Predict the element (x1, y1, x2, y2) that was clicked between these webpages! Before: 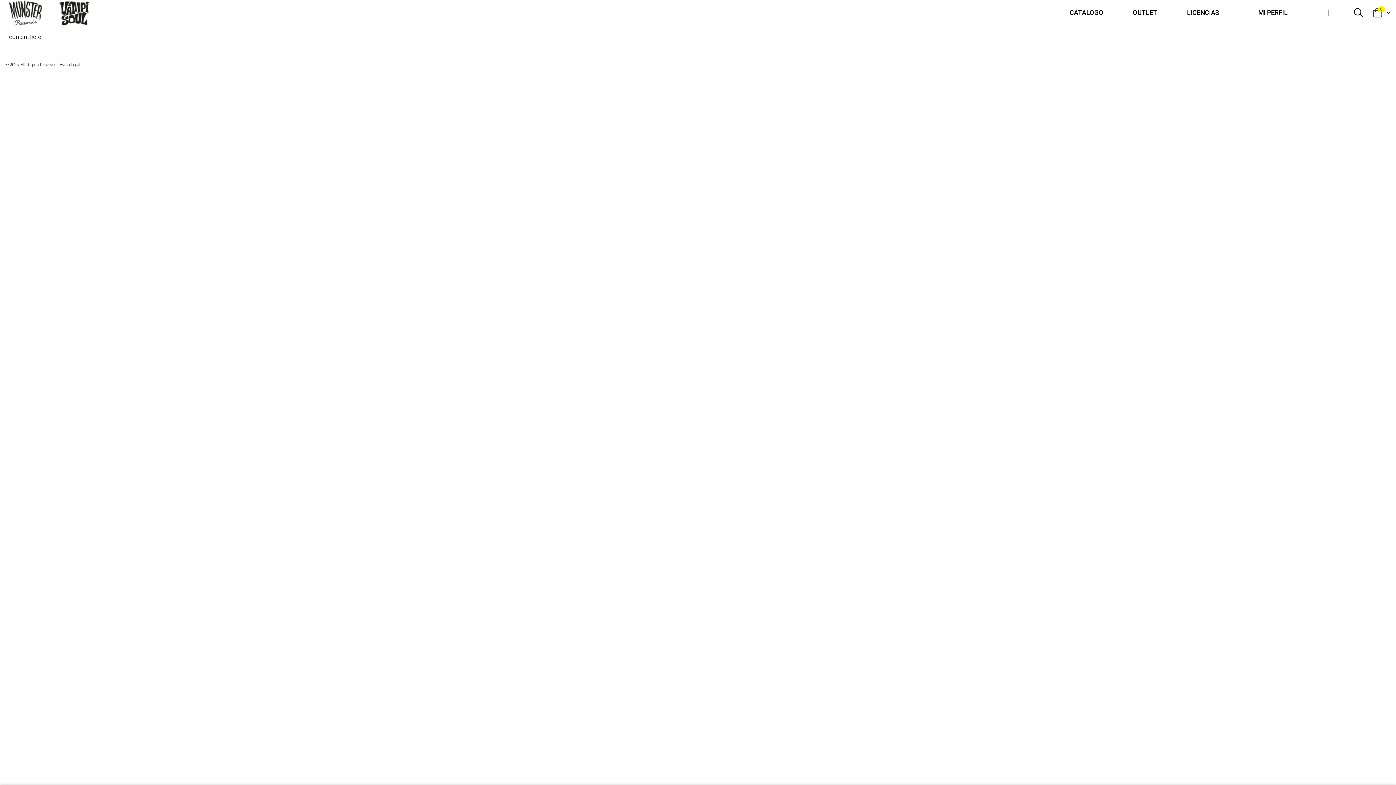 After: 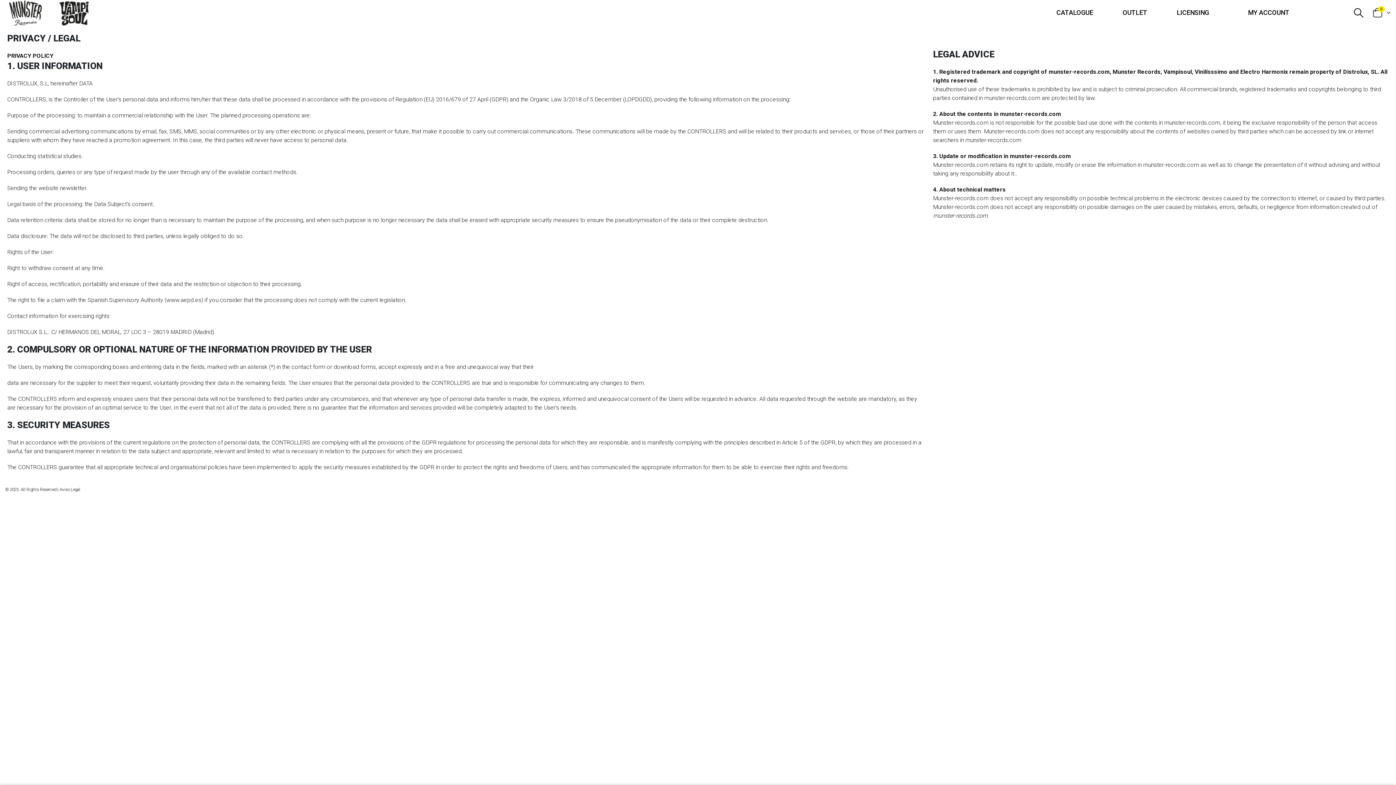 Action: label: Aviso Legal bbox: (59, 62, 80, 67)